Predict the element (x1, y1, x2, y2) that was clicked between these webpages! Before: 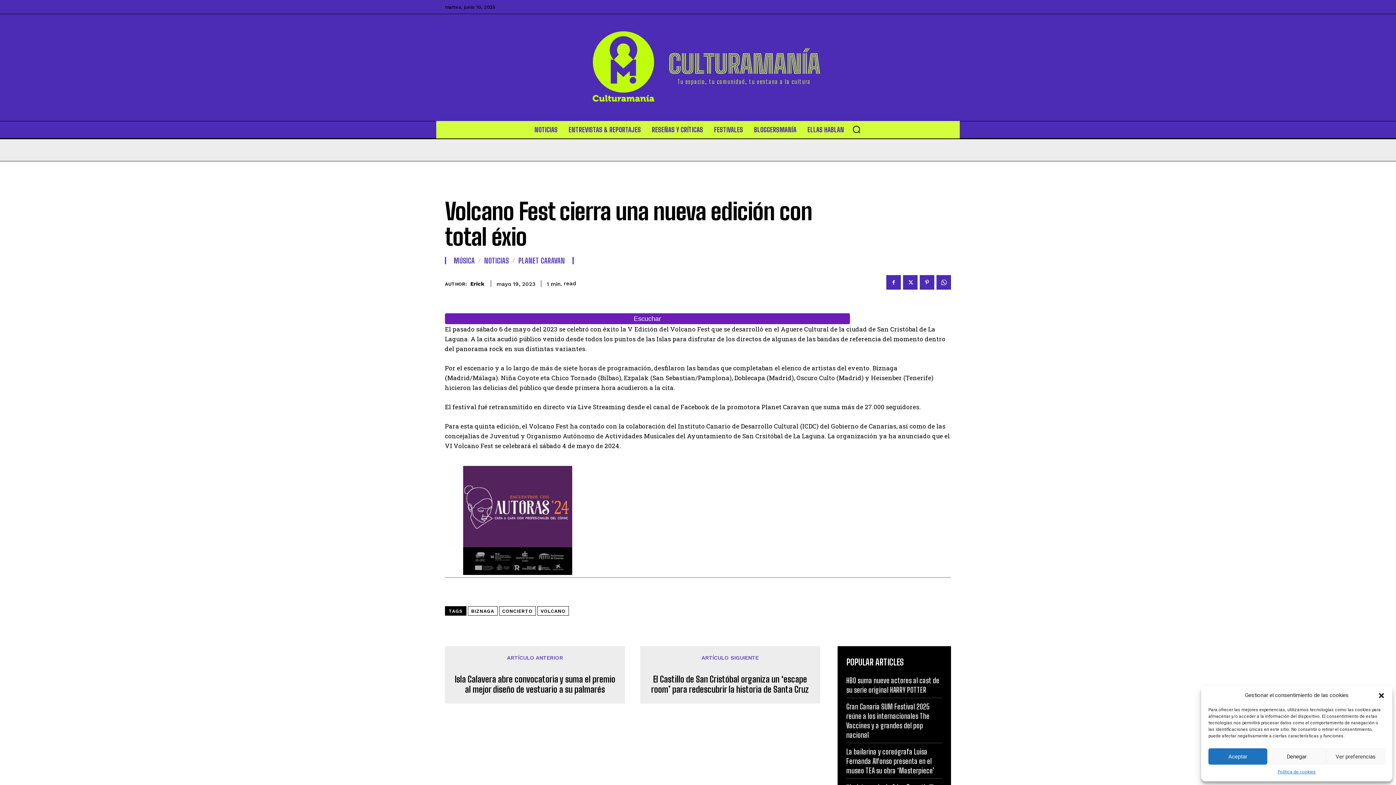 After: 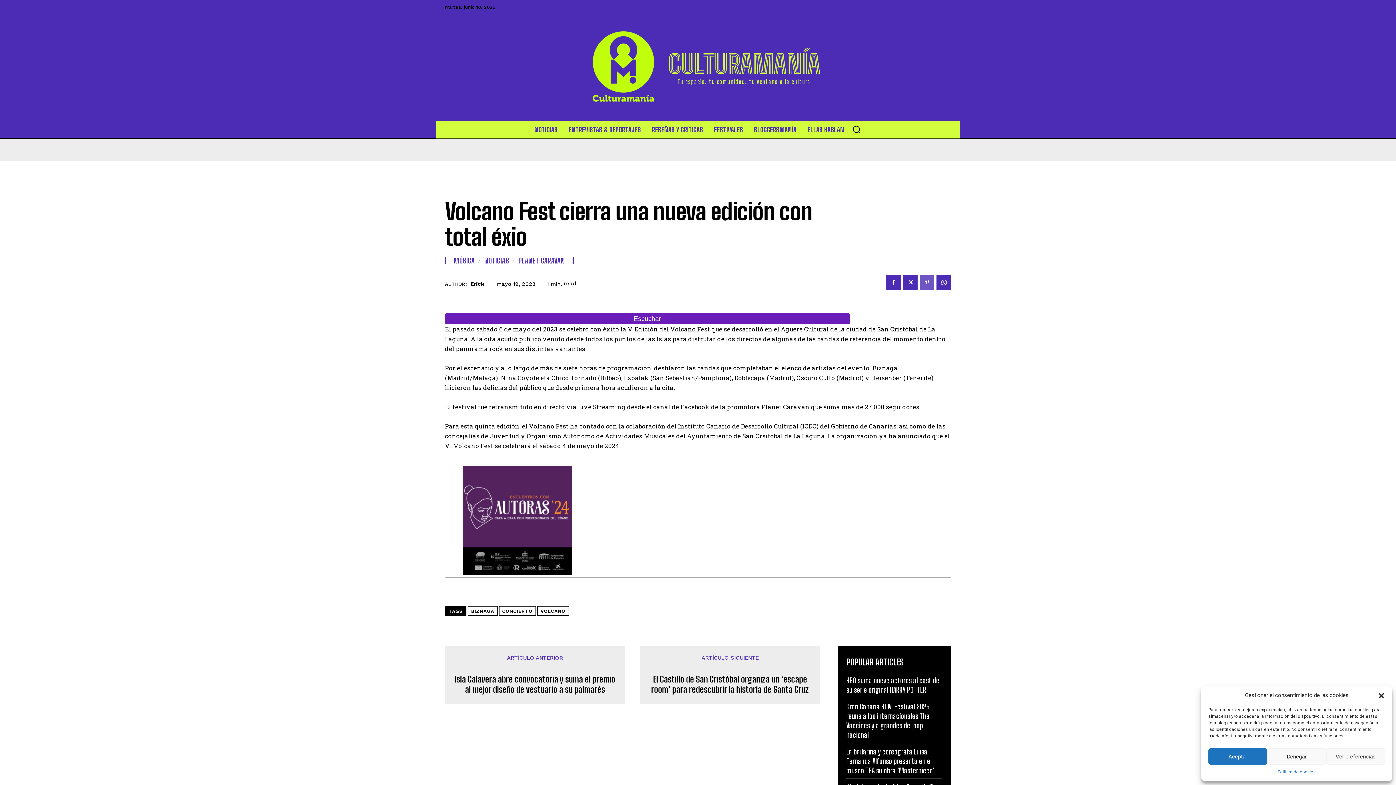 Action: bbox: (920, 275, 934, 289)